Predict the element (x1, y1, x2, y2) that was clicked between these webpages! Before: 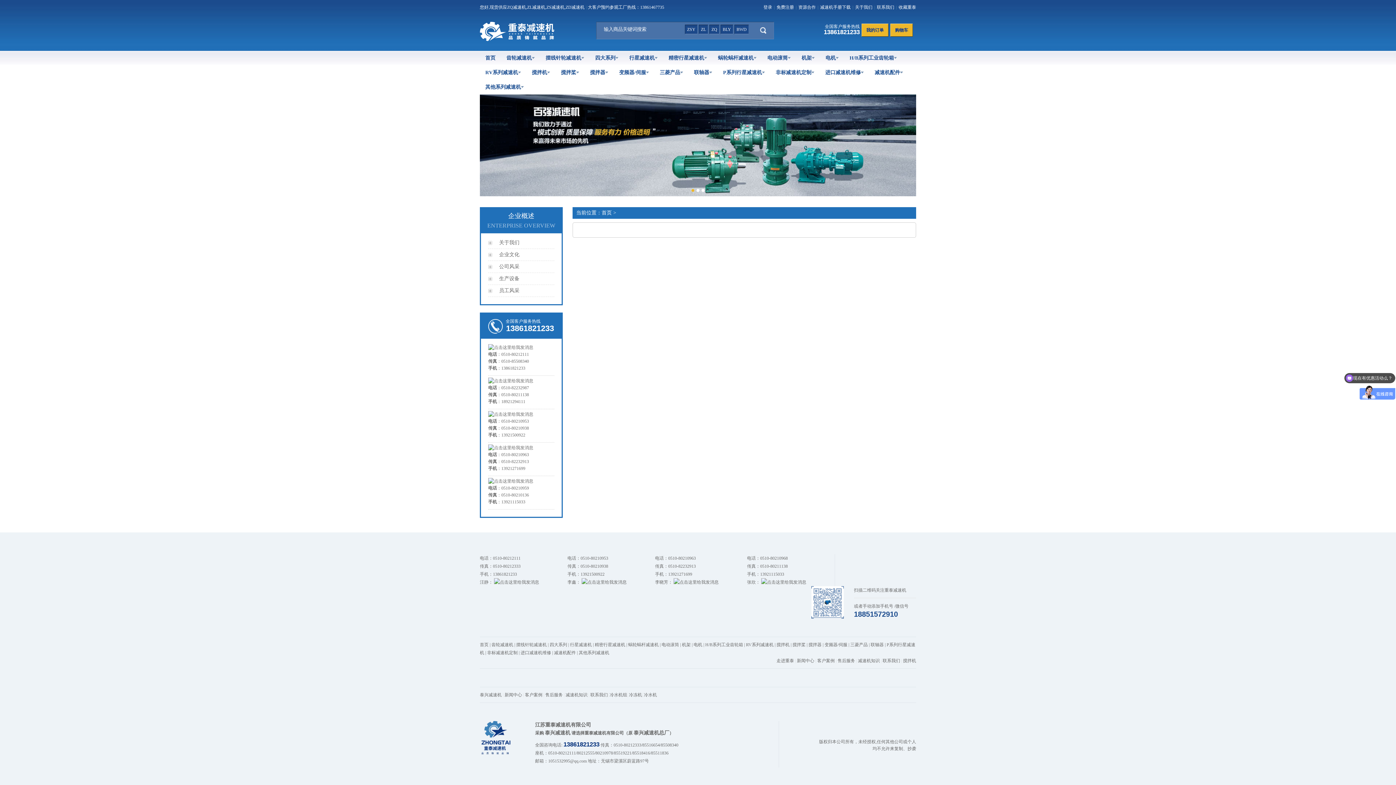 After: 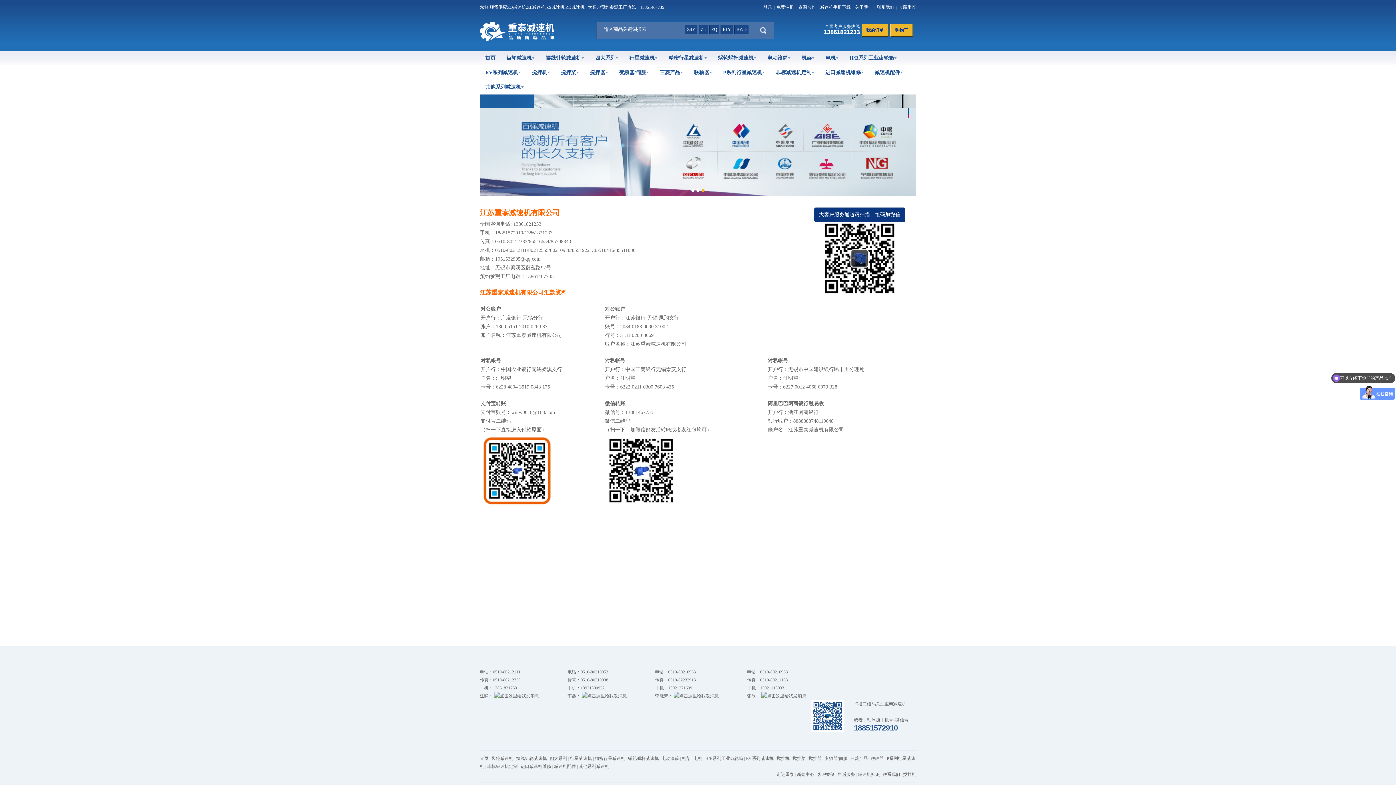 Action: bbox: (877, 4, 894, 9) label: 联系我们